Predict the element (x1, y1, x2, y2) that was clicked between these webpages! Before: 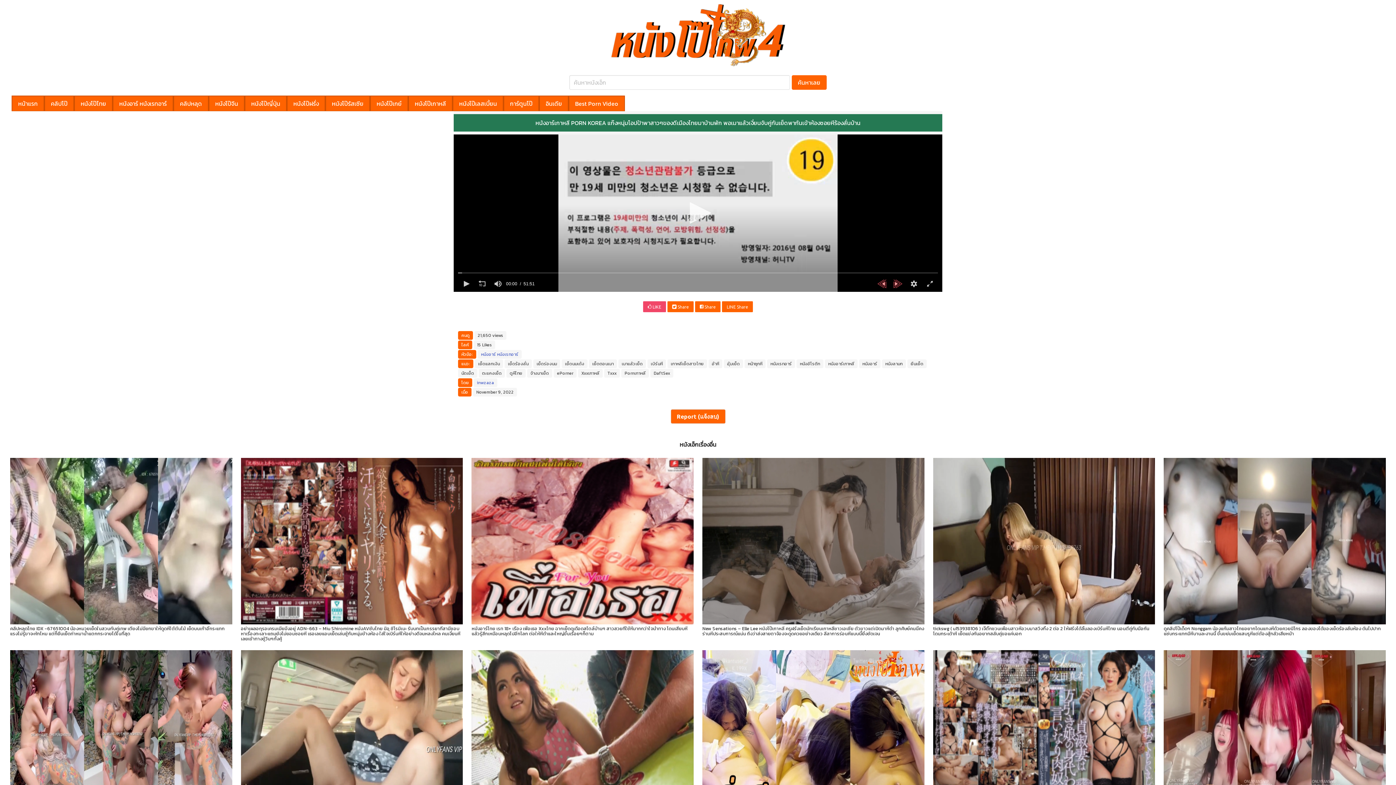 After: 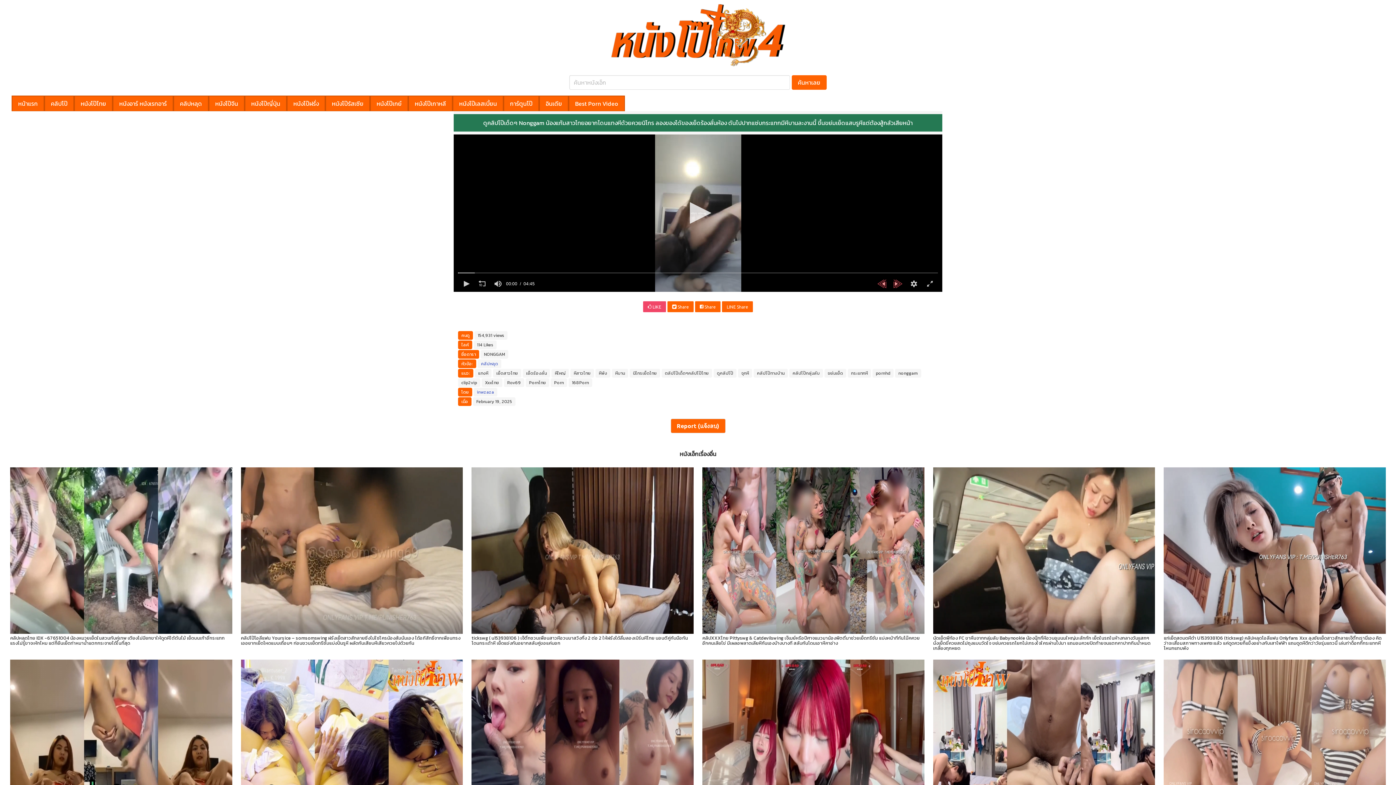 Action: label: ดูคลิปโป๊เด็ดๆ Nonggam น้องแก้มสาวไทยอยากโดนแทงหีด้วยควยนิโกร ลองของได้ของเย็ดร้องลั่นห้อง ดันไปปากแซ่บกระแทกมีหีบานละงานนี้ ขึ้นขย่มเย็ดแสบรูหีแต่ต้องสู้กลัวเสียหน้า bbox: (1164, 625, 1381, 637)